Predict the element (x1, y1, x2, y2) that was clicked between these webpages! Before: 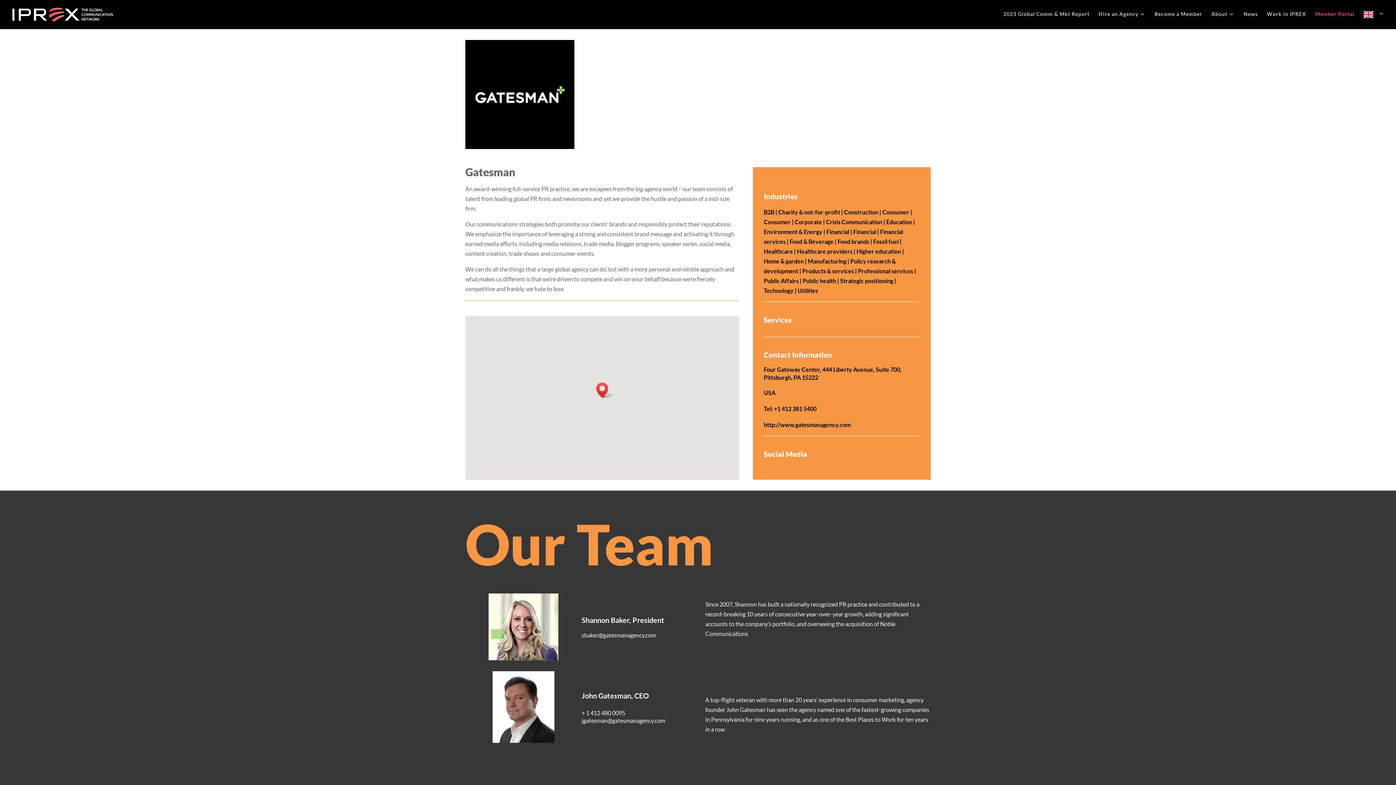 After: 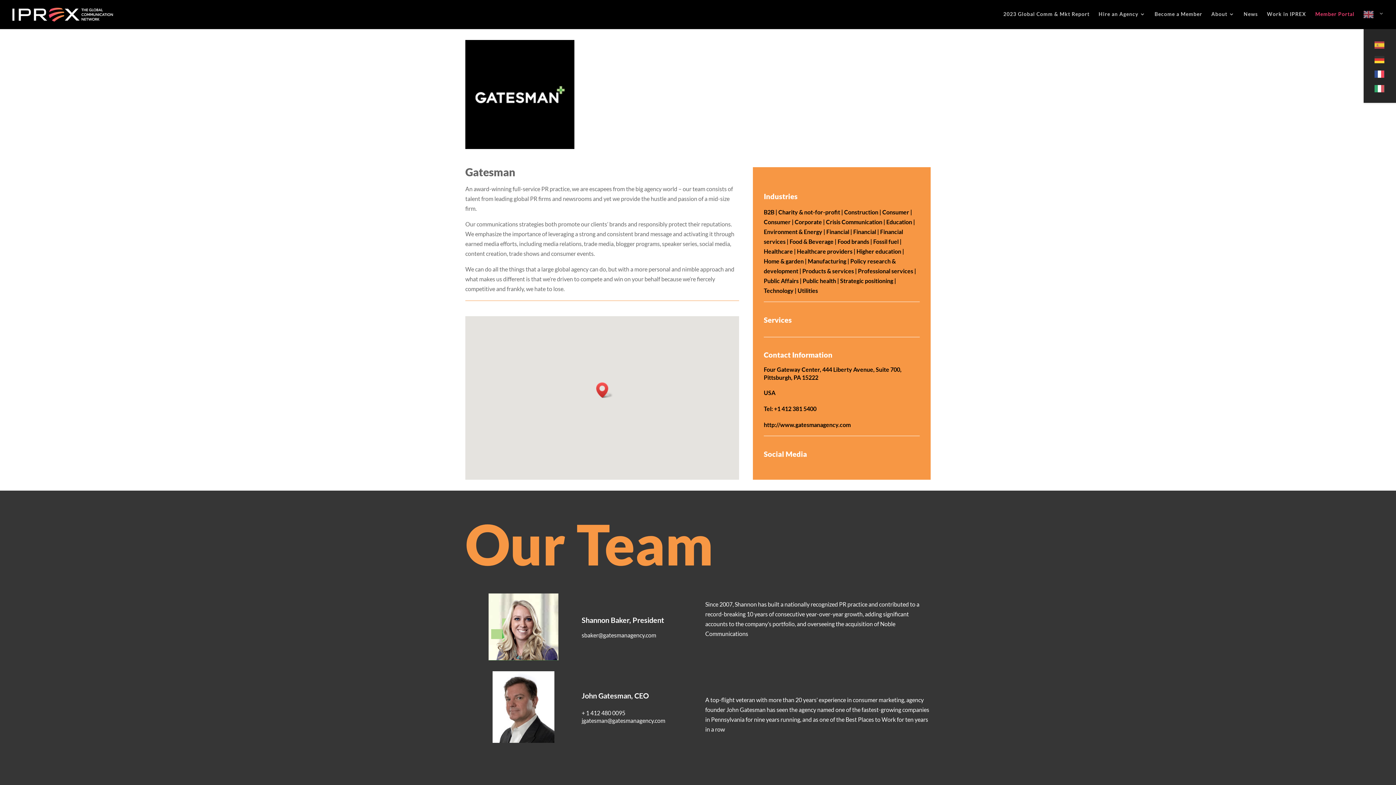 Action: bbox: (1364, 10, 1384, 29)